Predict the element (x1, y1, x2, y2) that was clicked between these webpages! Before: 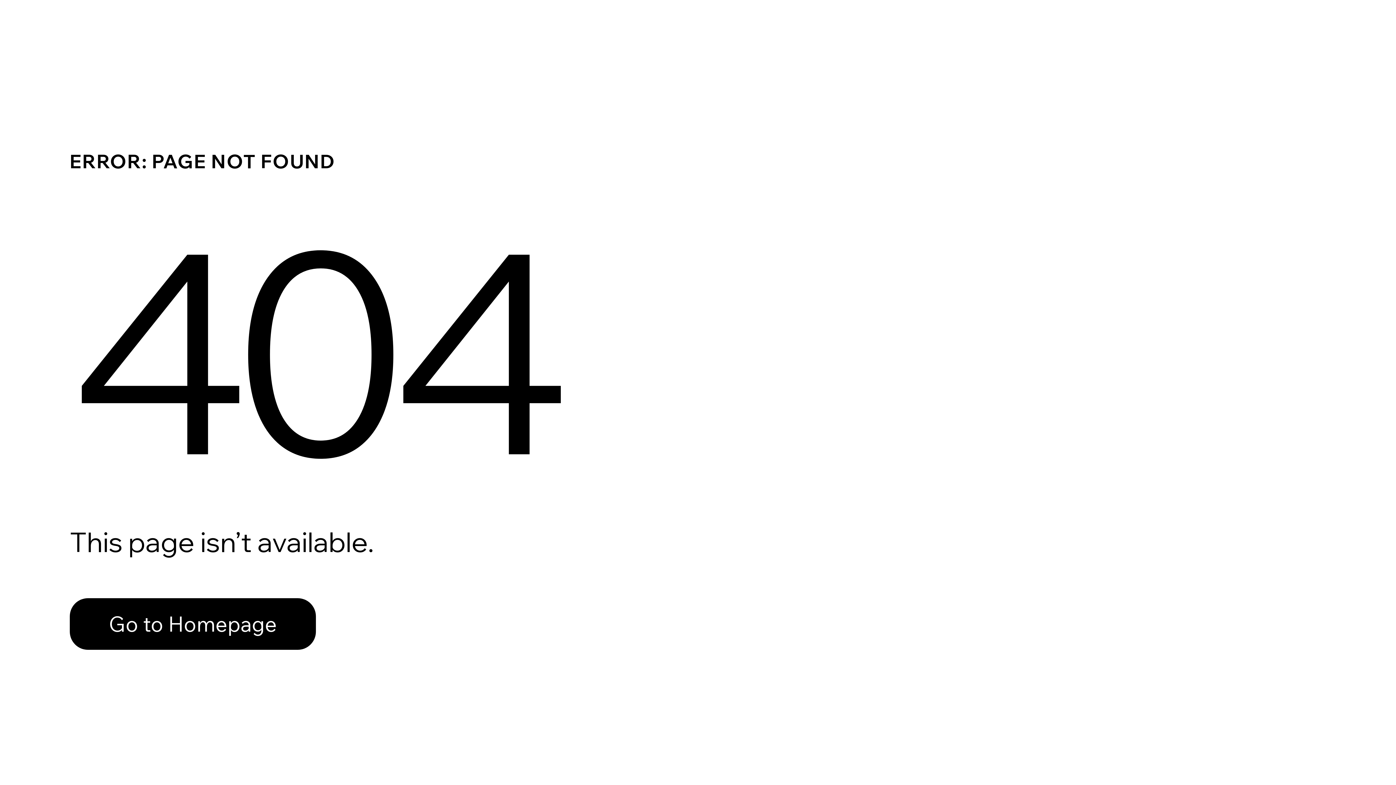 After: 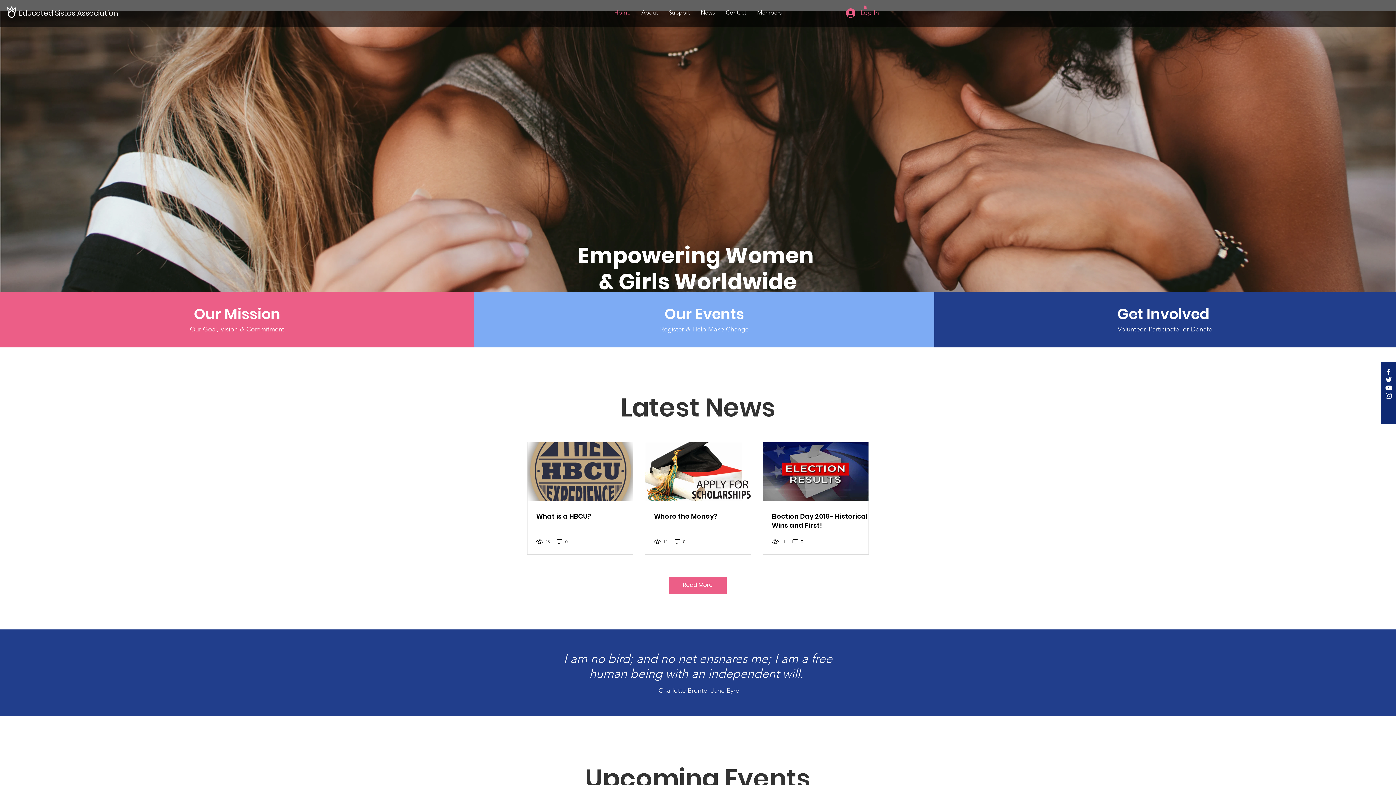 Action: bbox: (69, 598, 316, 650) label: Go to Homepage